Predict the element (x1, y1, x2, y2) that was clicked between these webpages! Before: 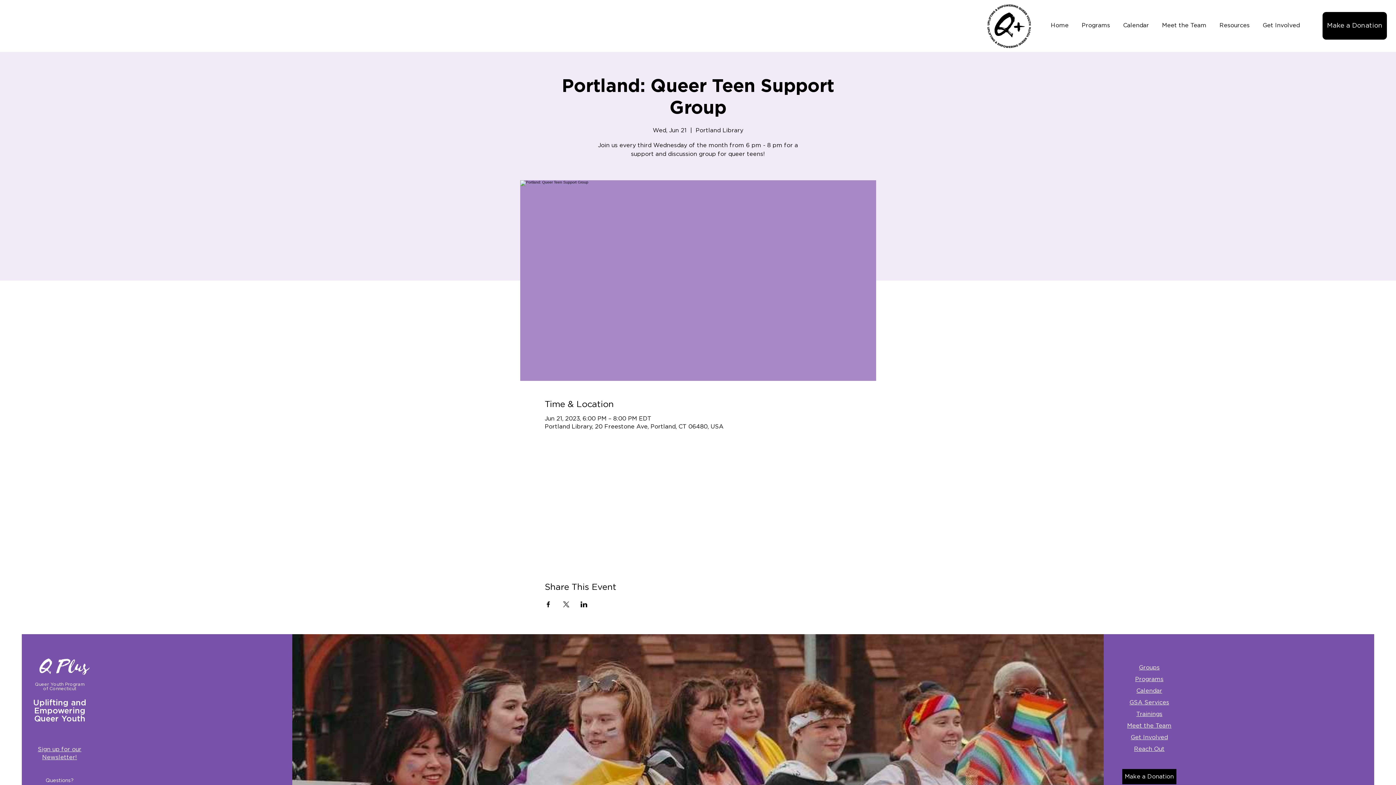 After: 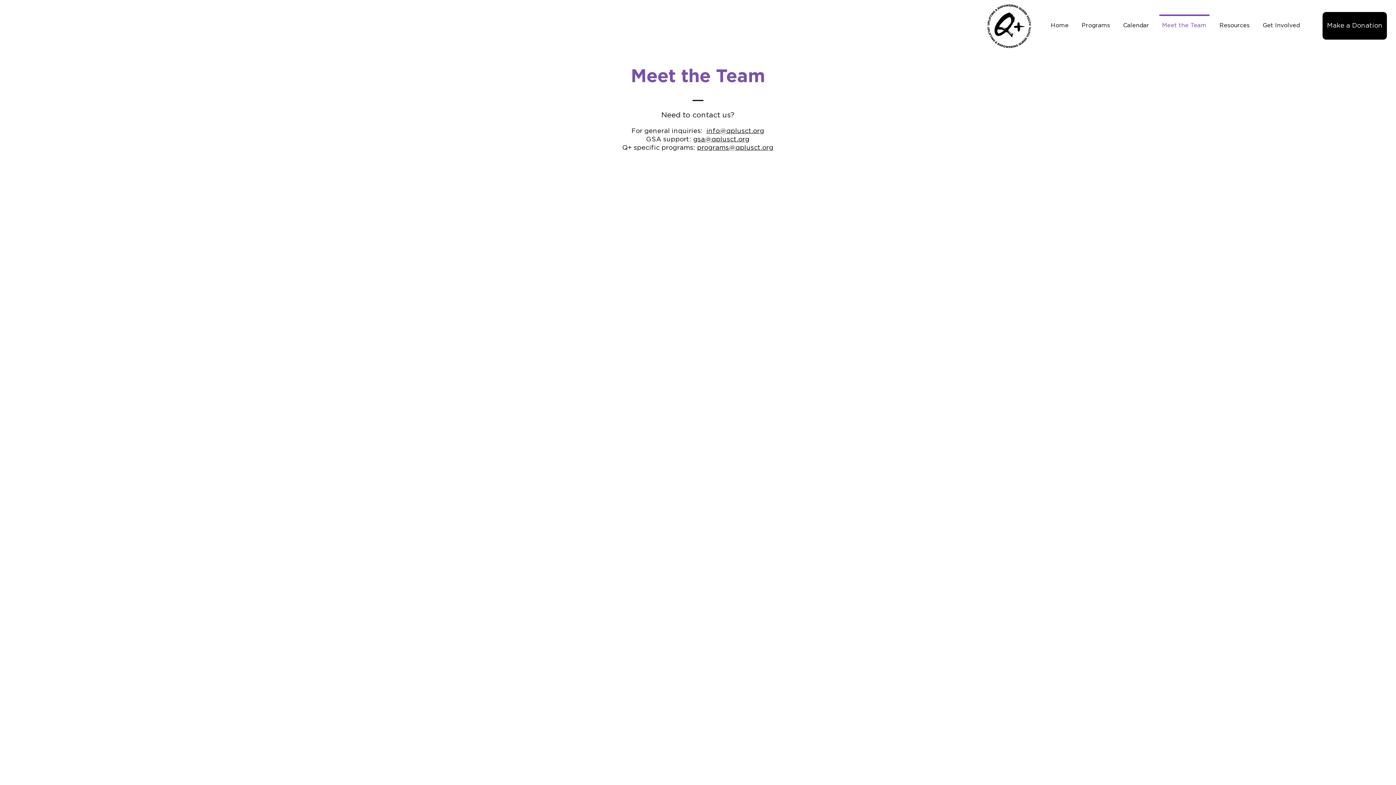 Action: label: Meet the Team bbox: (1127, 723, 1171, 729)